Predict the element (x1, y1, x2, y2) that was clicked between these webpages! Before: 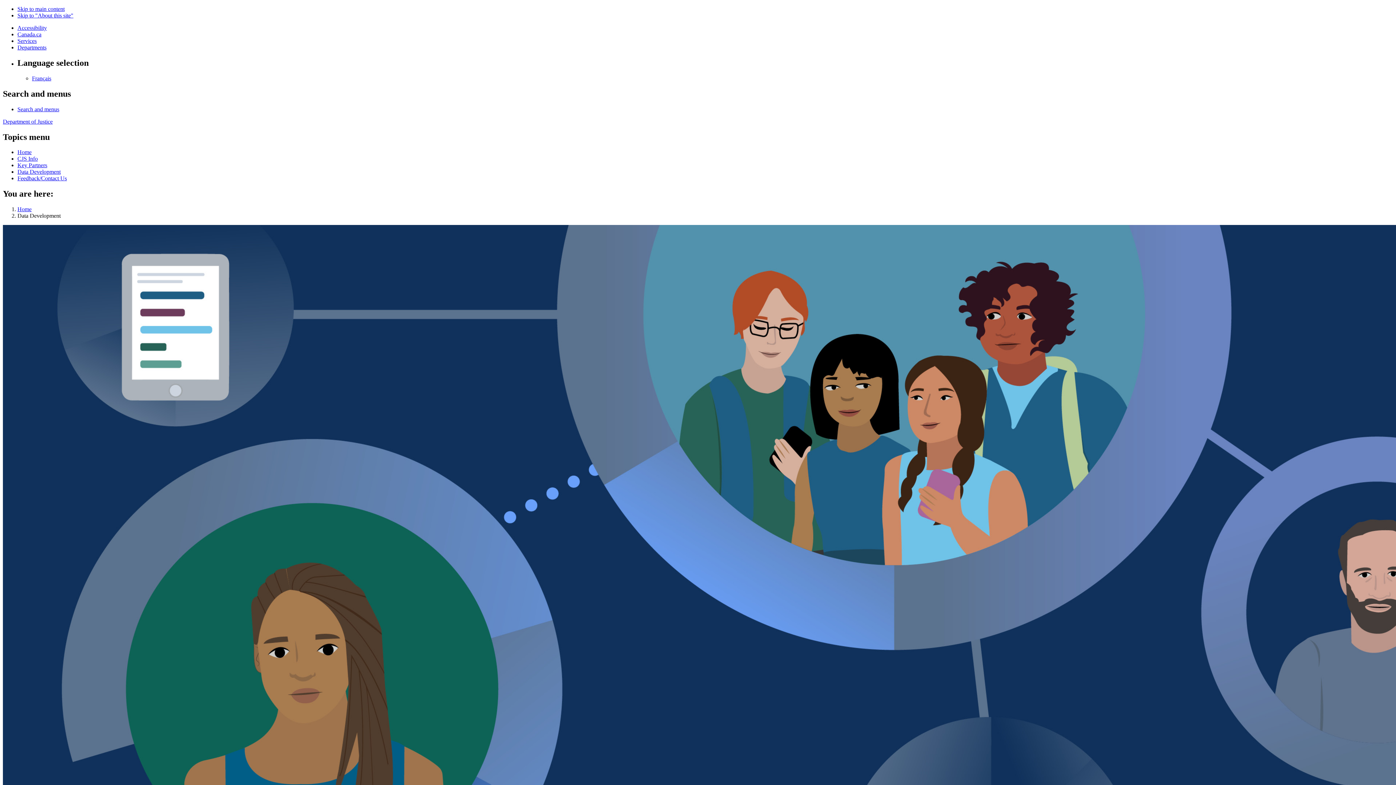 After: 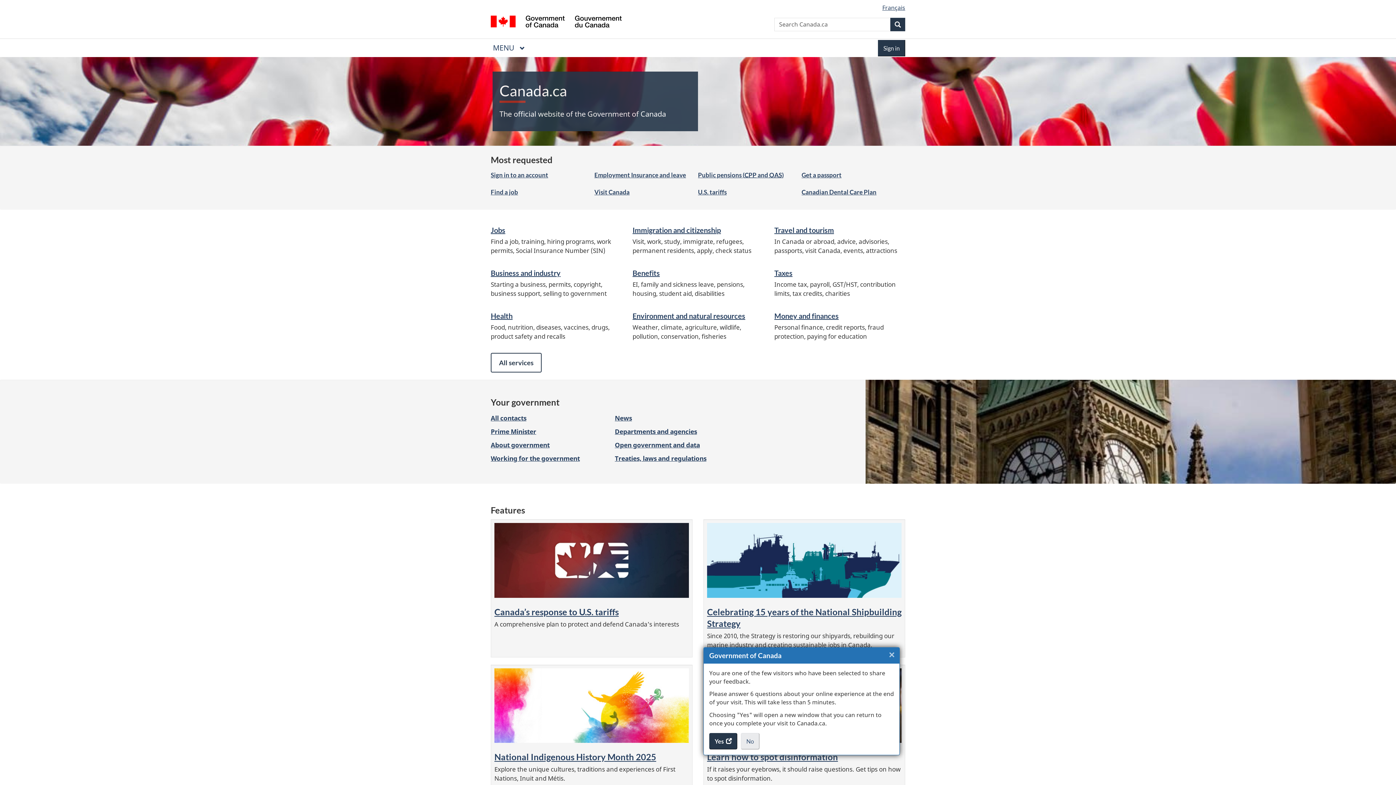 Action: bbox: (17, 31, 41, 37) label: Canada.ca